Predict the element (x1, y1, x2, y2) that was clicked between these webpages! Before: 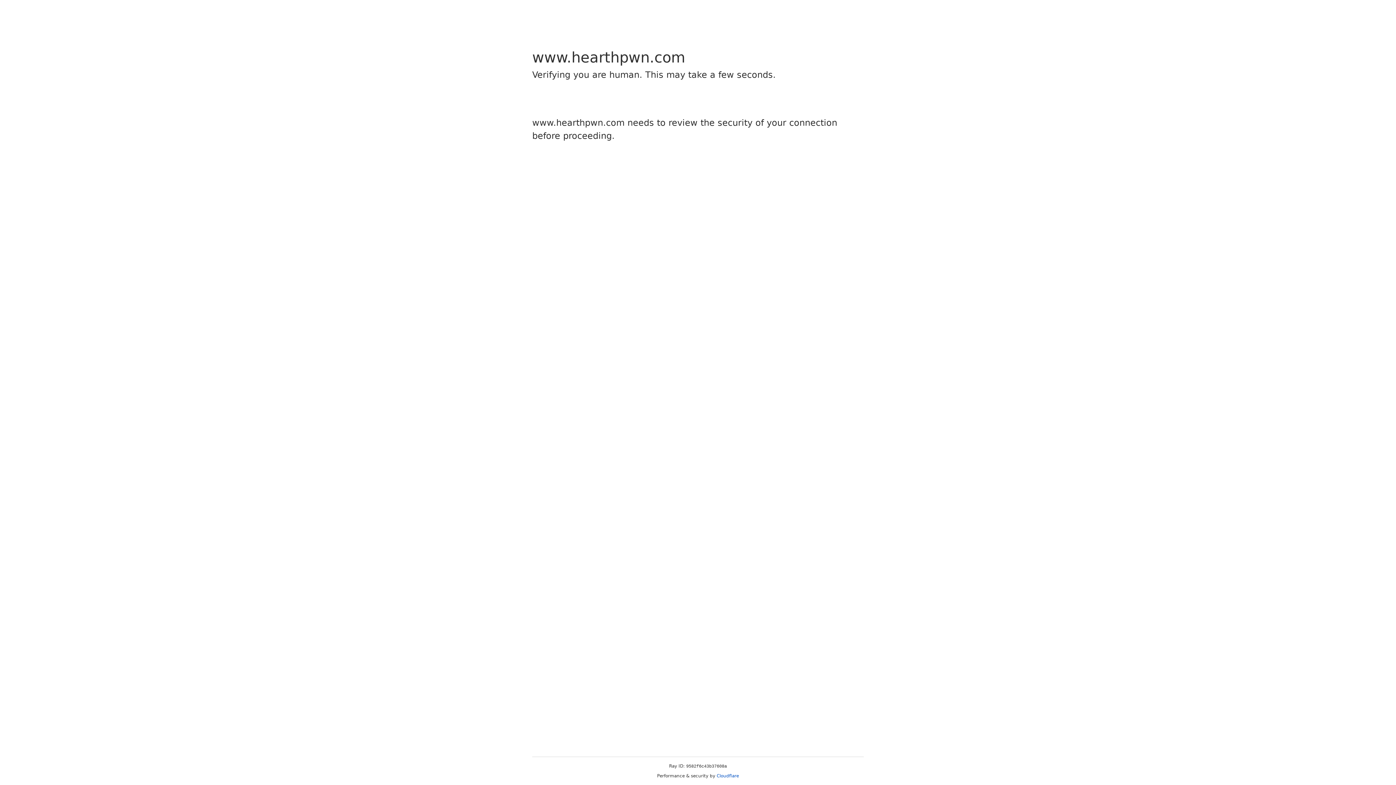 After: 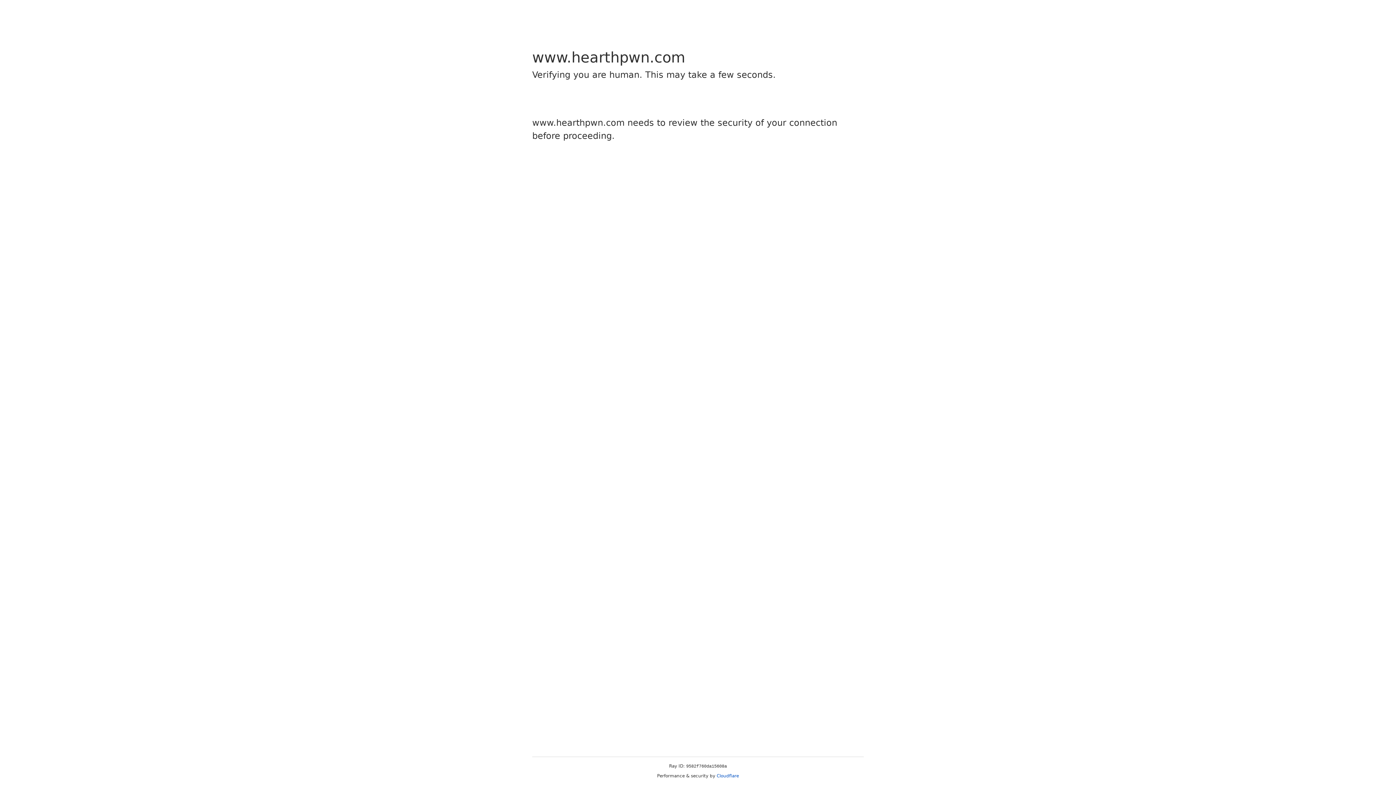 Action: label: Cloudflare bbox: (716, 773, 739, 778)